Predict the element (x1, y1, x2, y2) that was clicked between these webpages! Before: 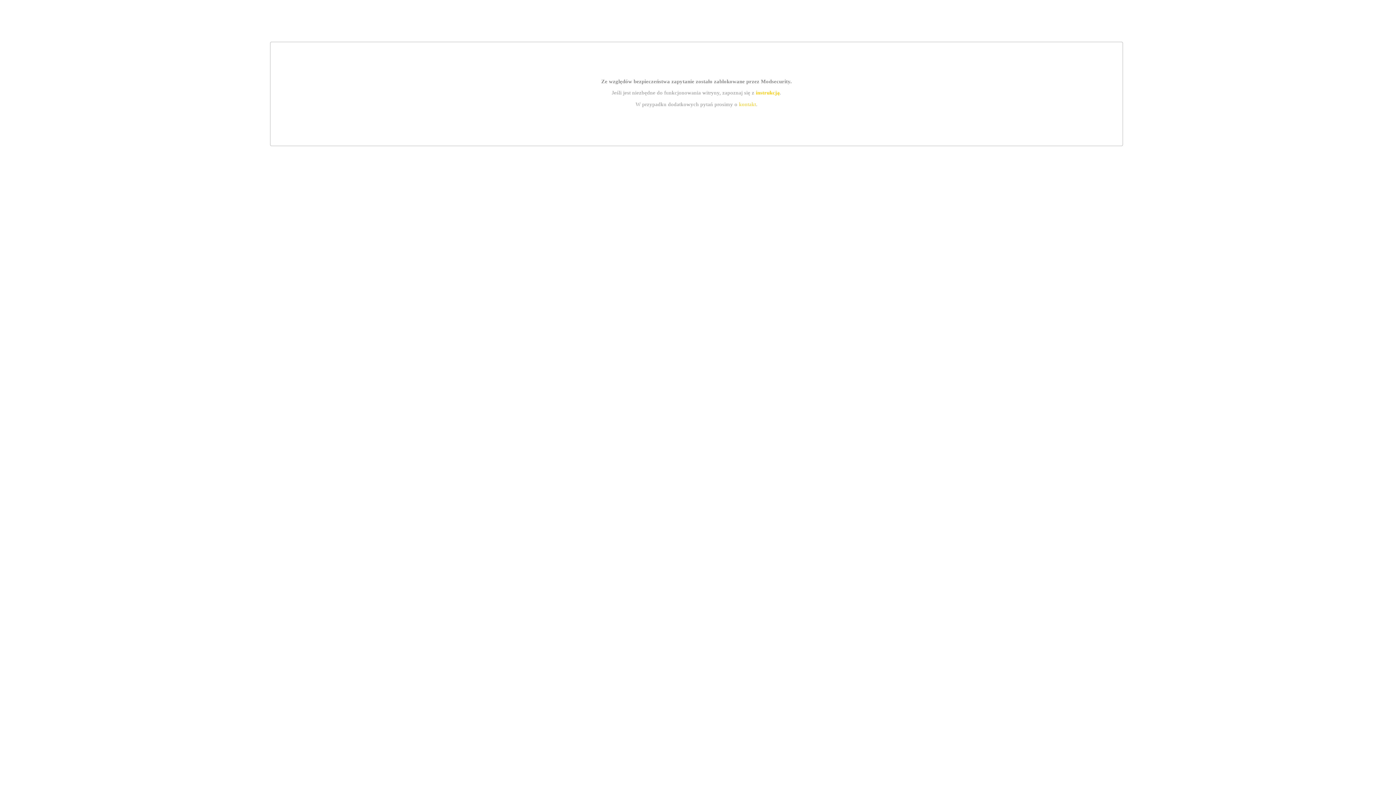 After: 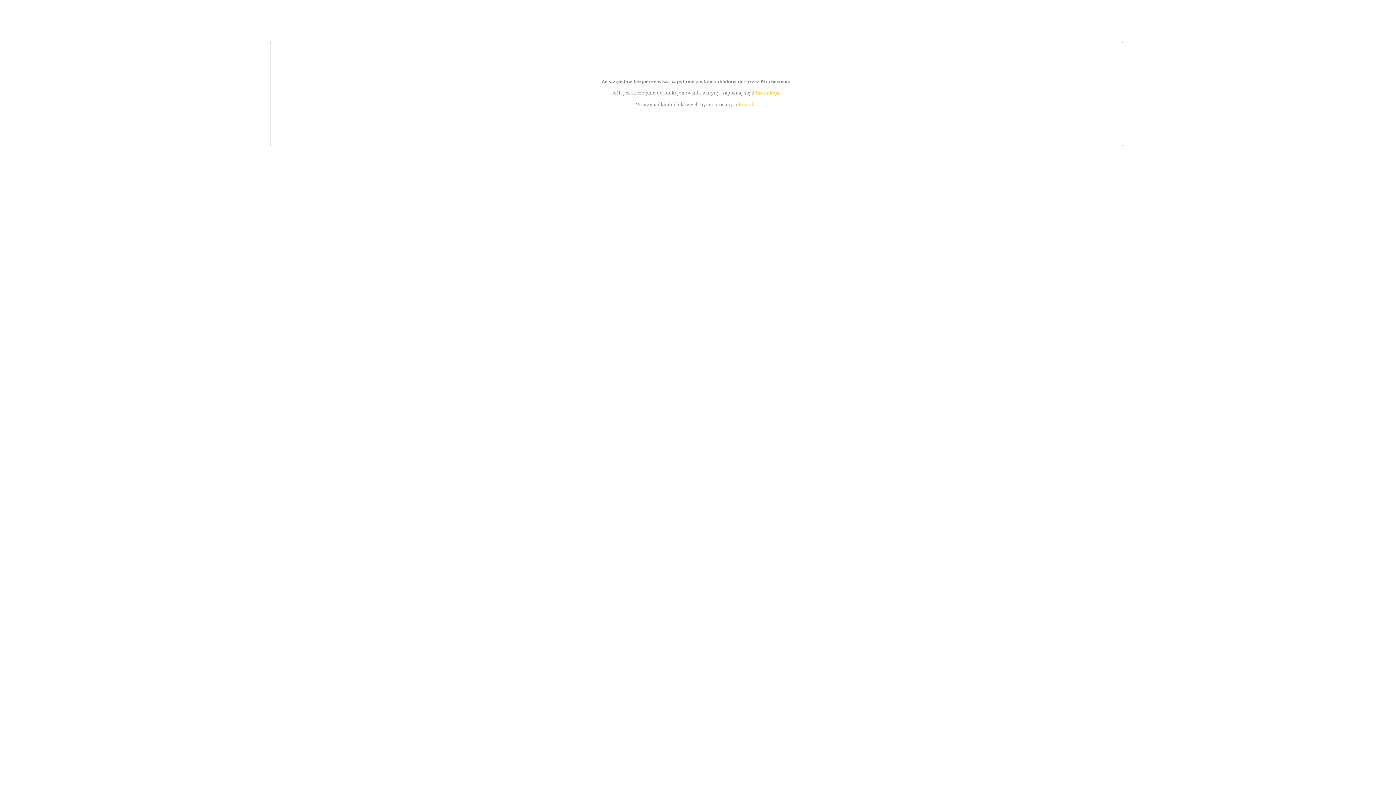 Action: label: instrukcją bbox: (755, 89, 779, 95)